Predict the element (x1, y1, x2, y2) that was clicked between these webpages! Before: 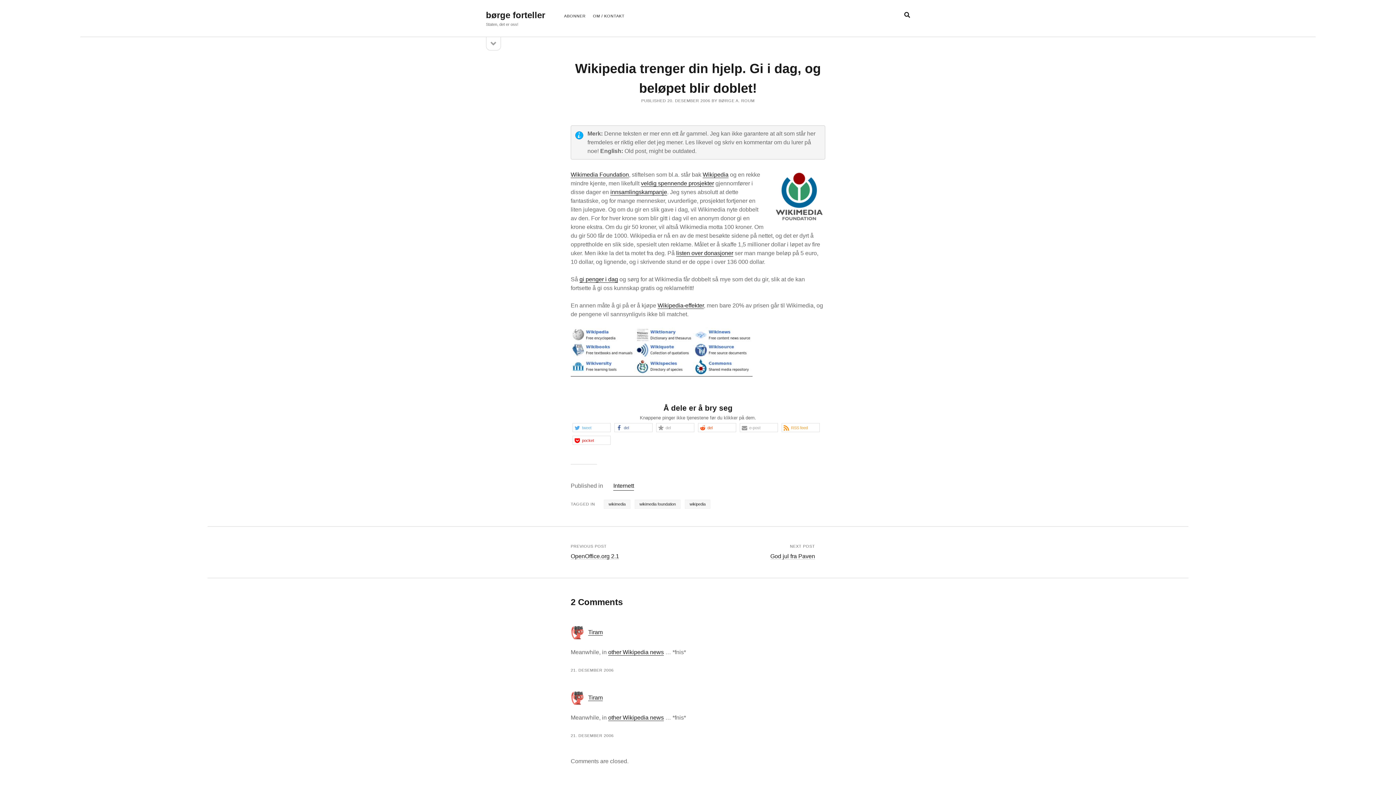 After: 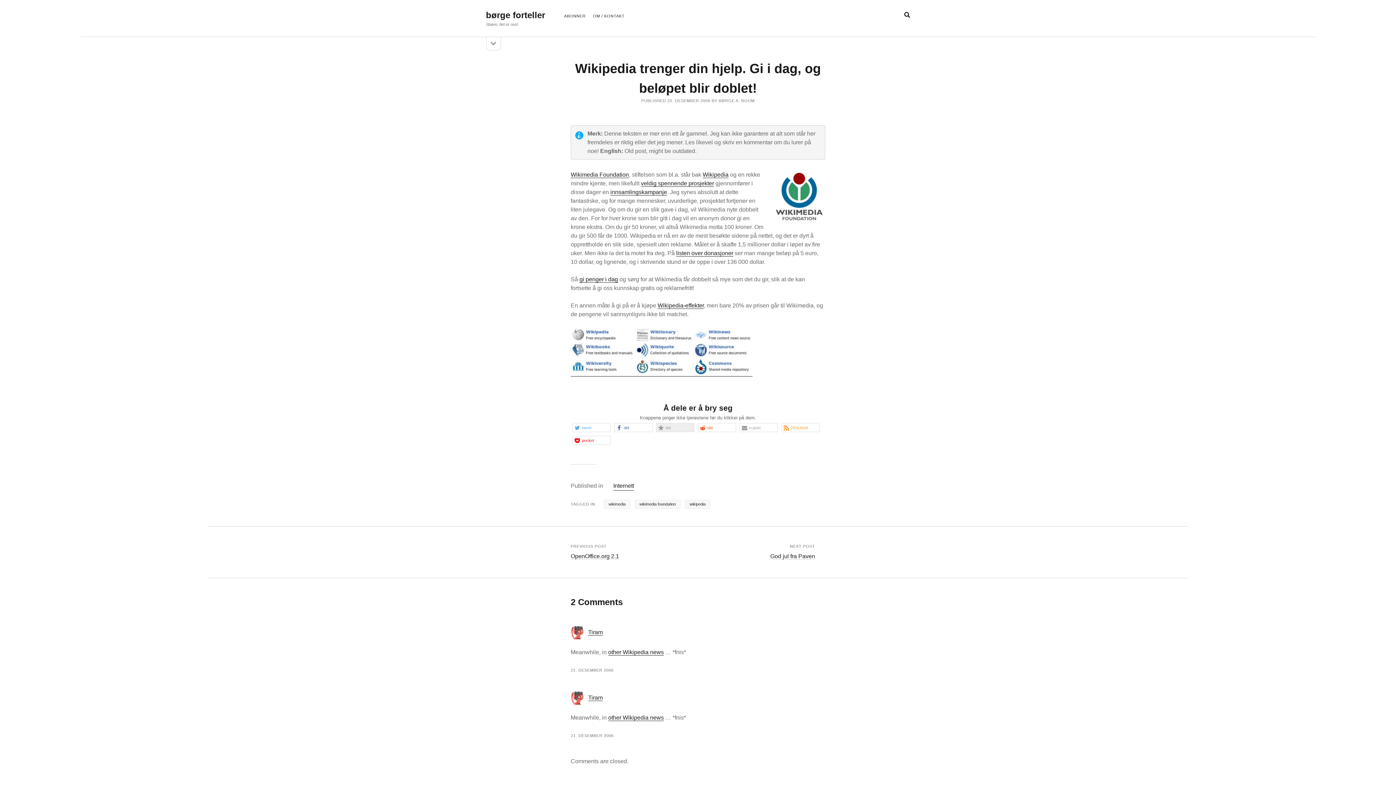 Action: bbox: (656, 423, 694, 432) label: Del på diaspora*